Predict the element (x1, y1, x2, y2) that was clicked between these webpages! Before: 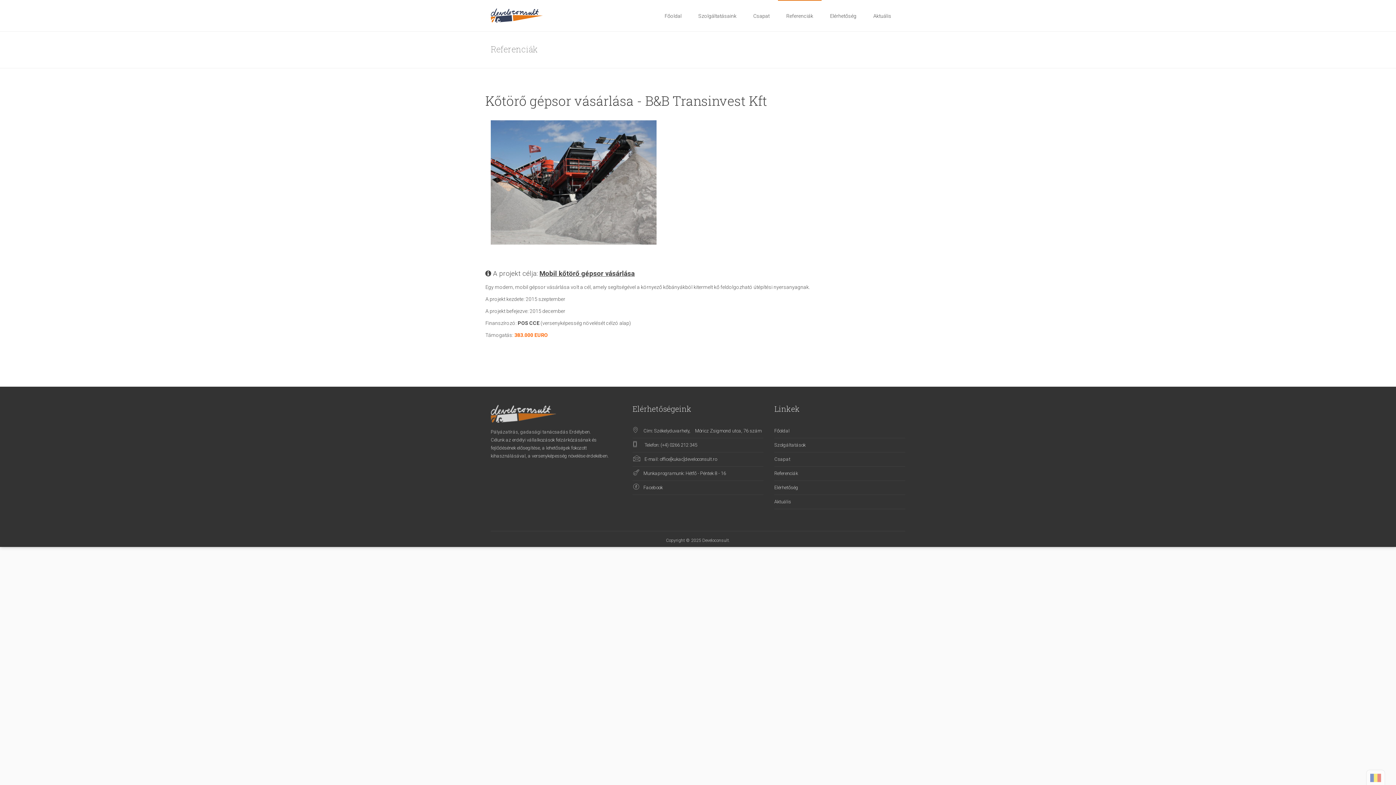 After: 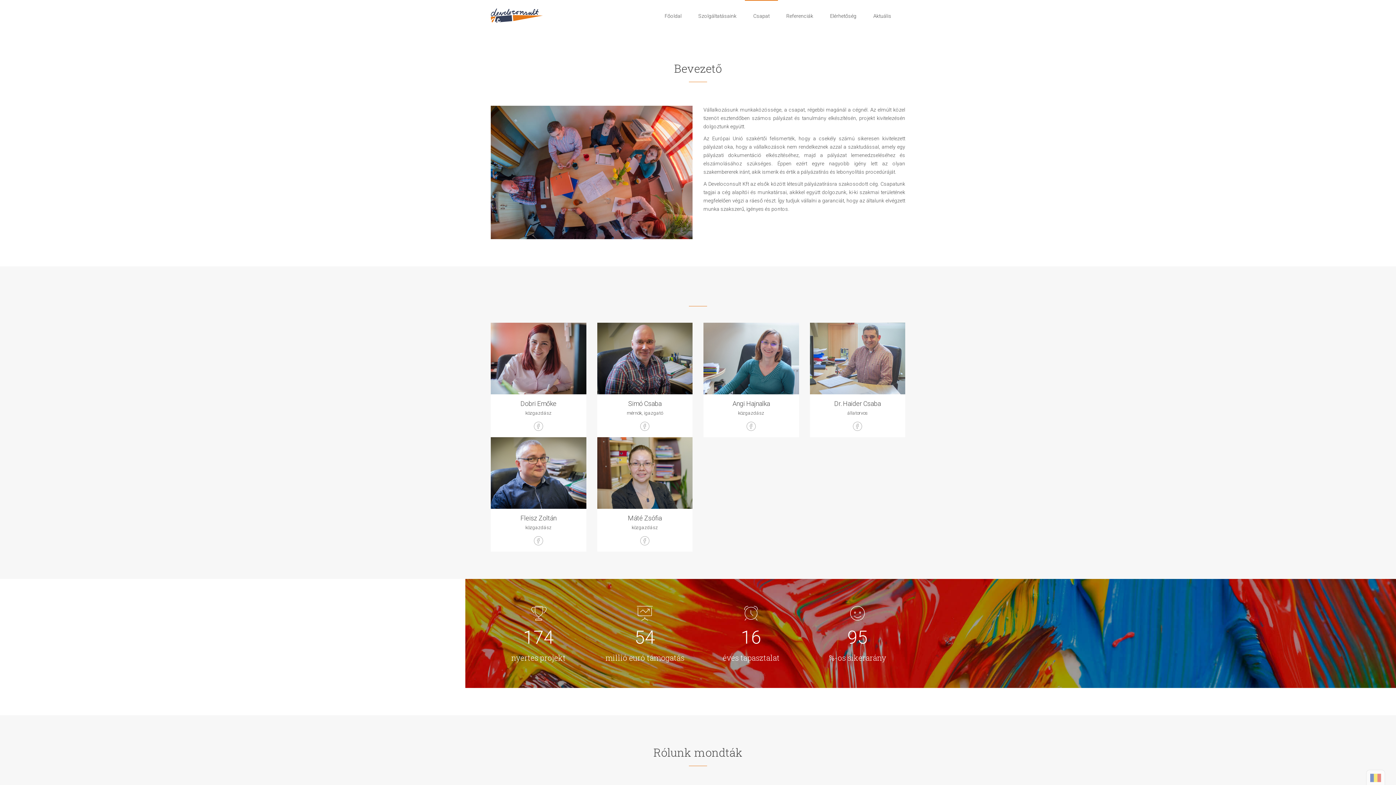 Action: label: Csapat bbox: (774, 455, 790, 463)